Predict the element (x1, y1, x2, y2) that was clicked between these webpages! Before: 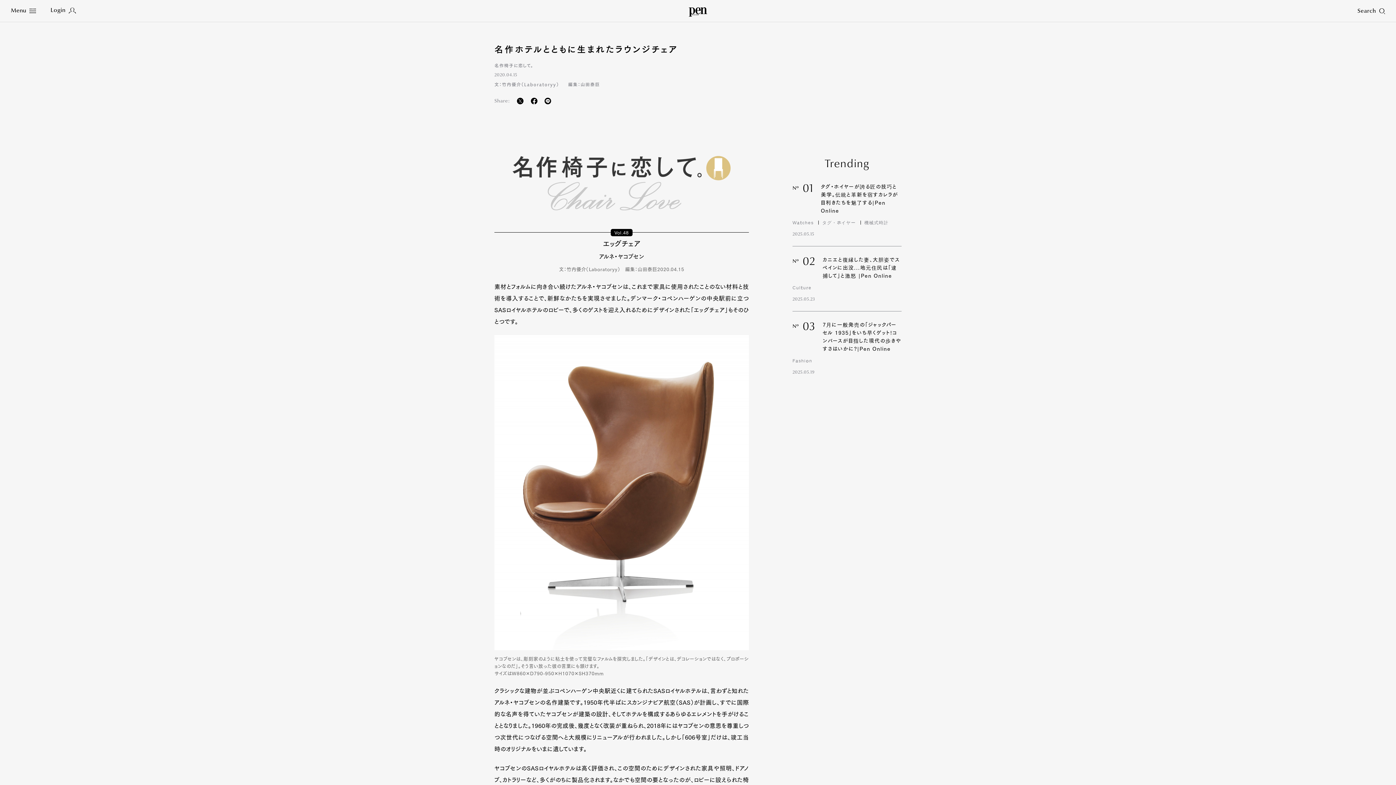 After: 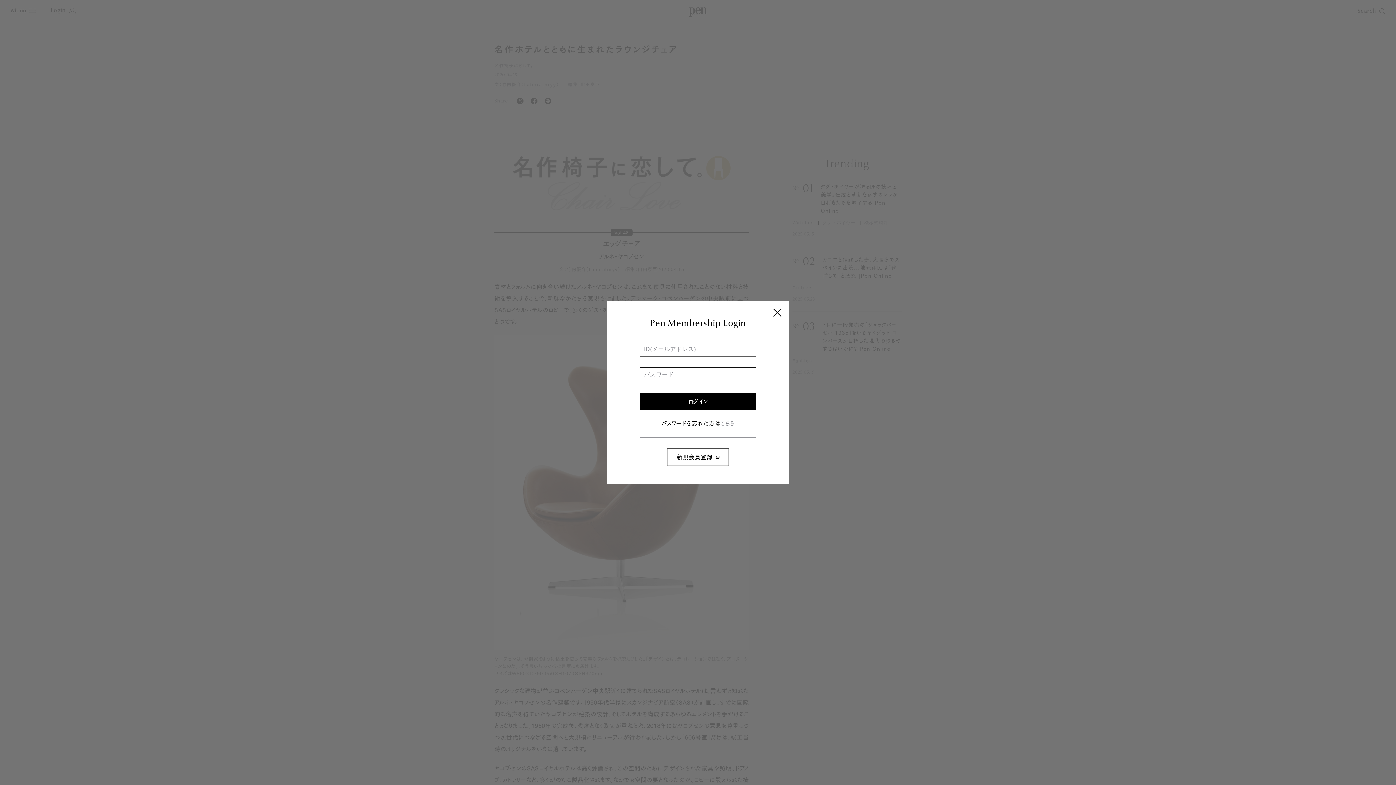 Action: bbox: (50, 7, 76, 13) label: Login